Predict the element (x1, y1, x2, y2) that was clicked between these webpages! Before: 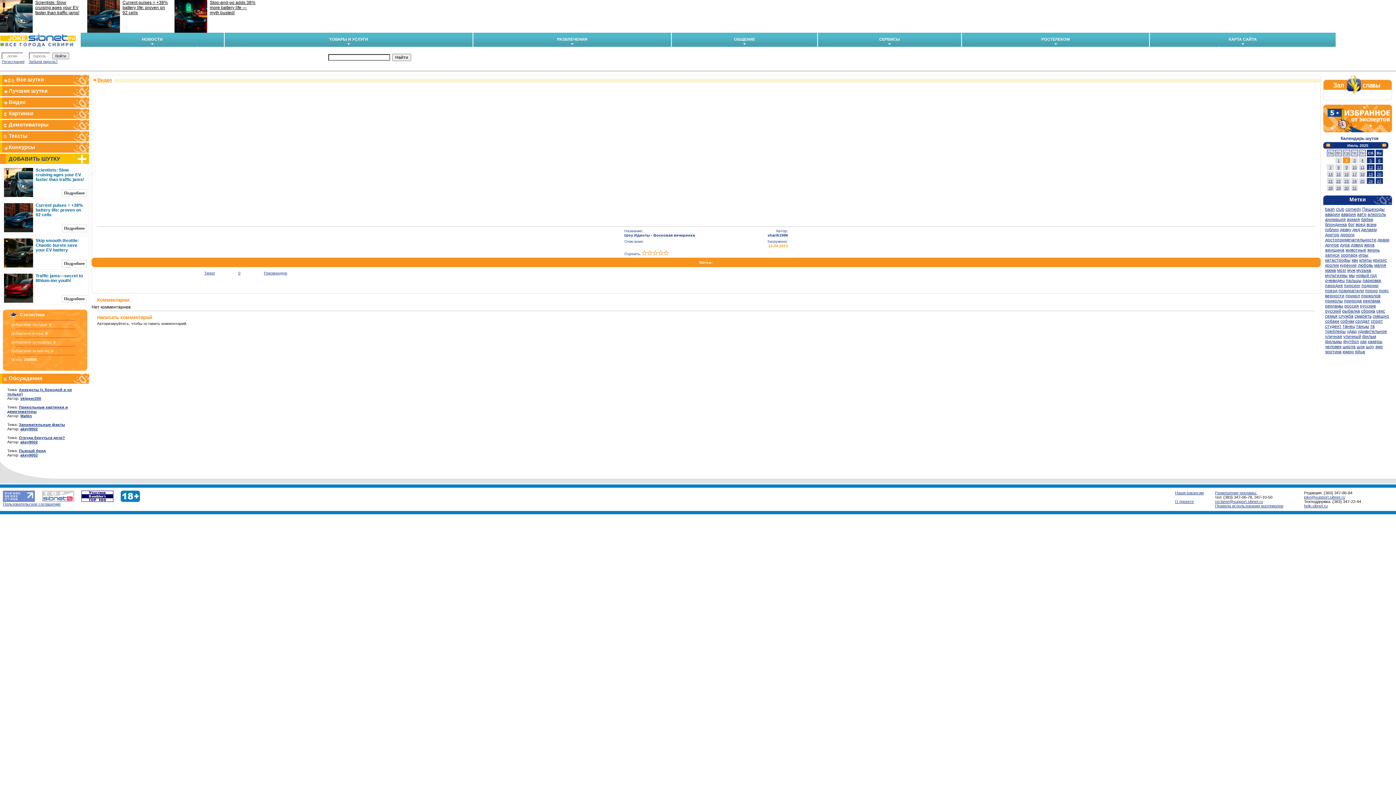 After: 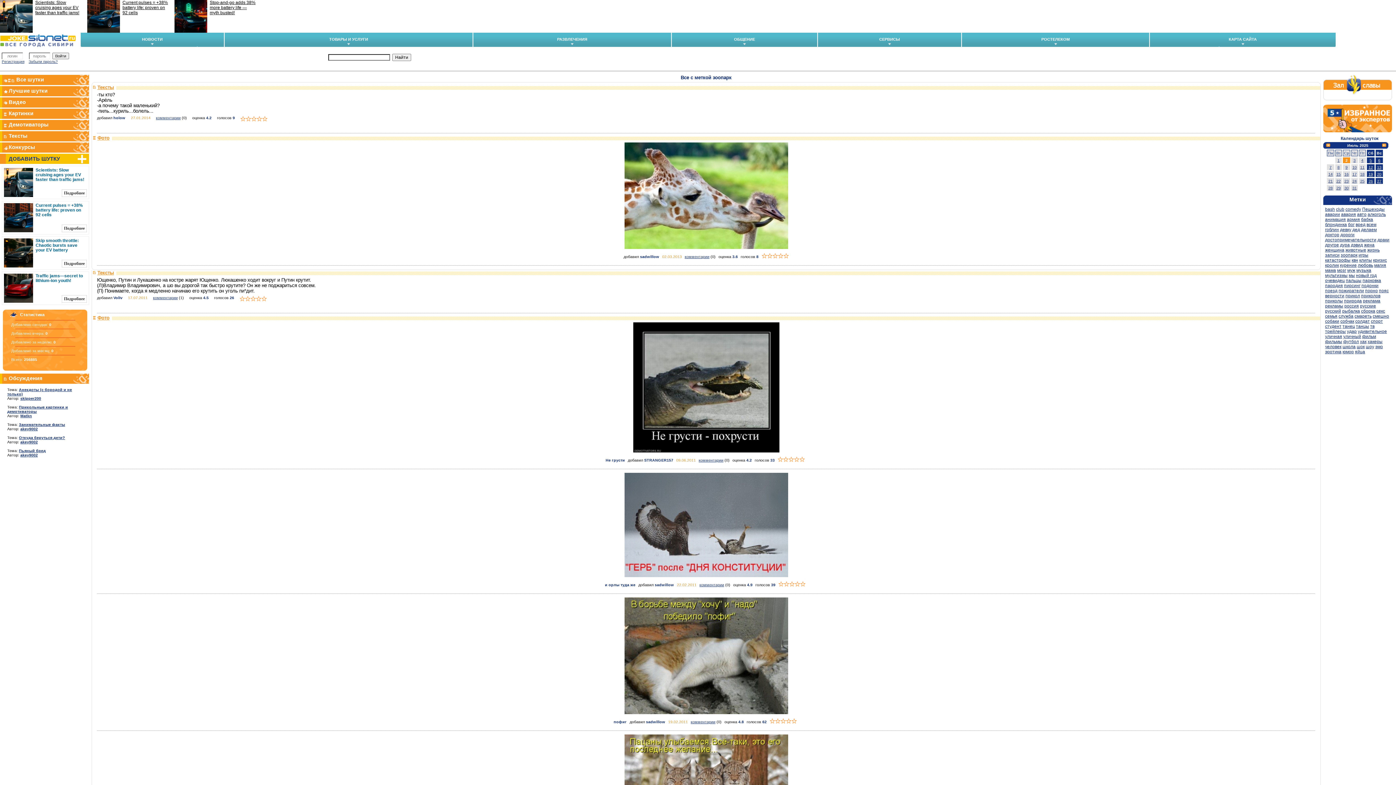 Action: label: зоопарк bbox: (1341, 252, 1357, 257)